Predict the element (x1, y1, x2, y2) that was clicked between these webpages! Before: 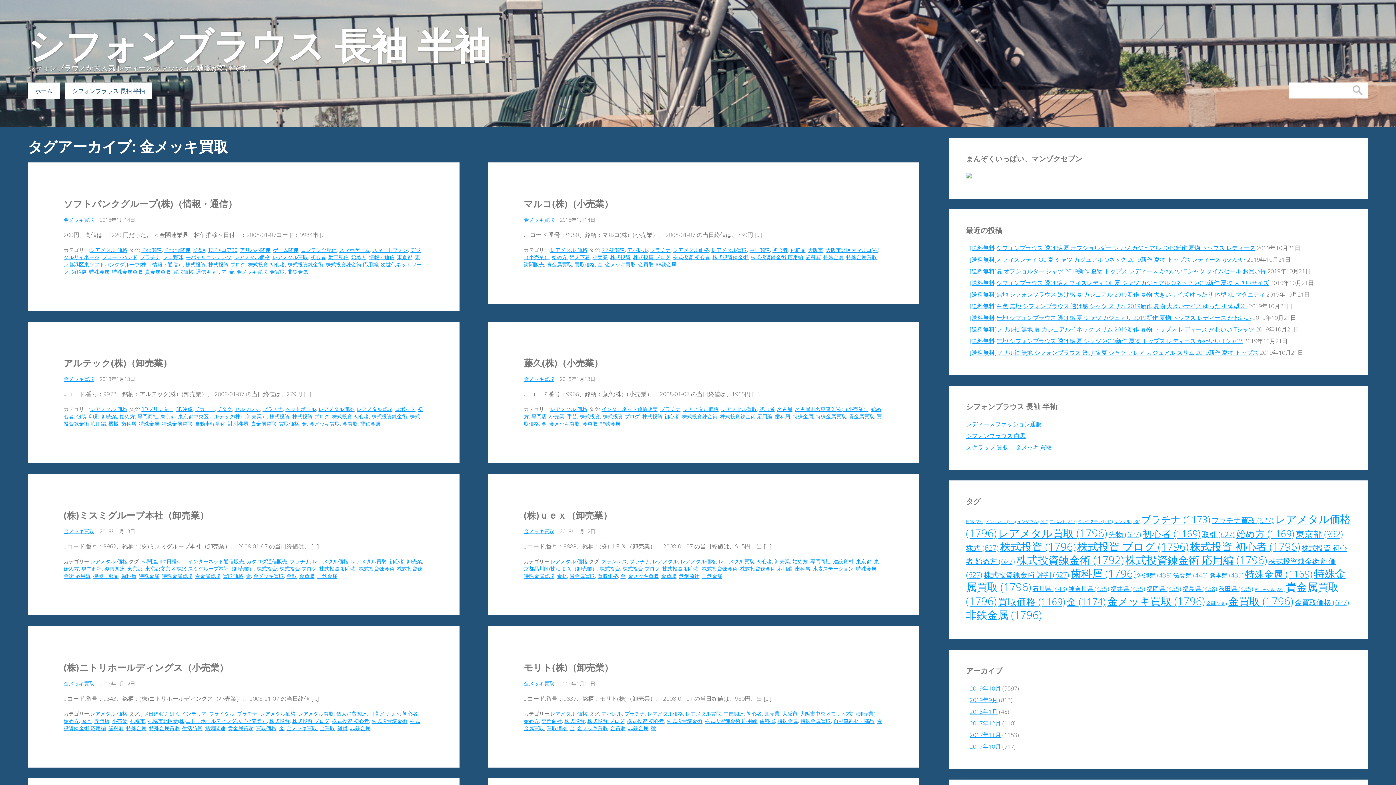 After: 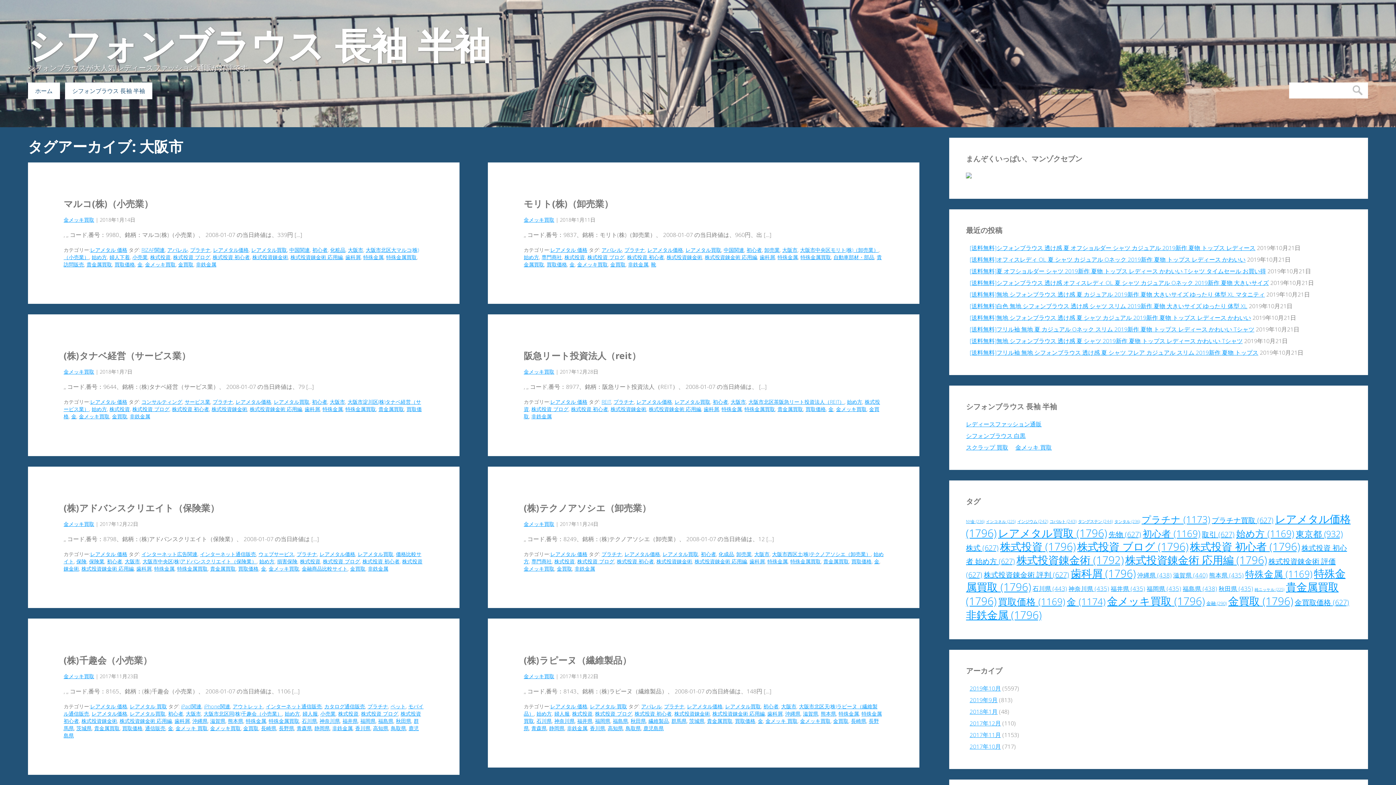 Action: label: 大阪市 bbox: (808, 246, 823, 253)